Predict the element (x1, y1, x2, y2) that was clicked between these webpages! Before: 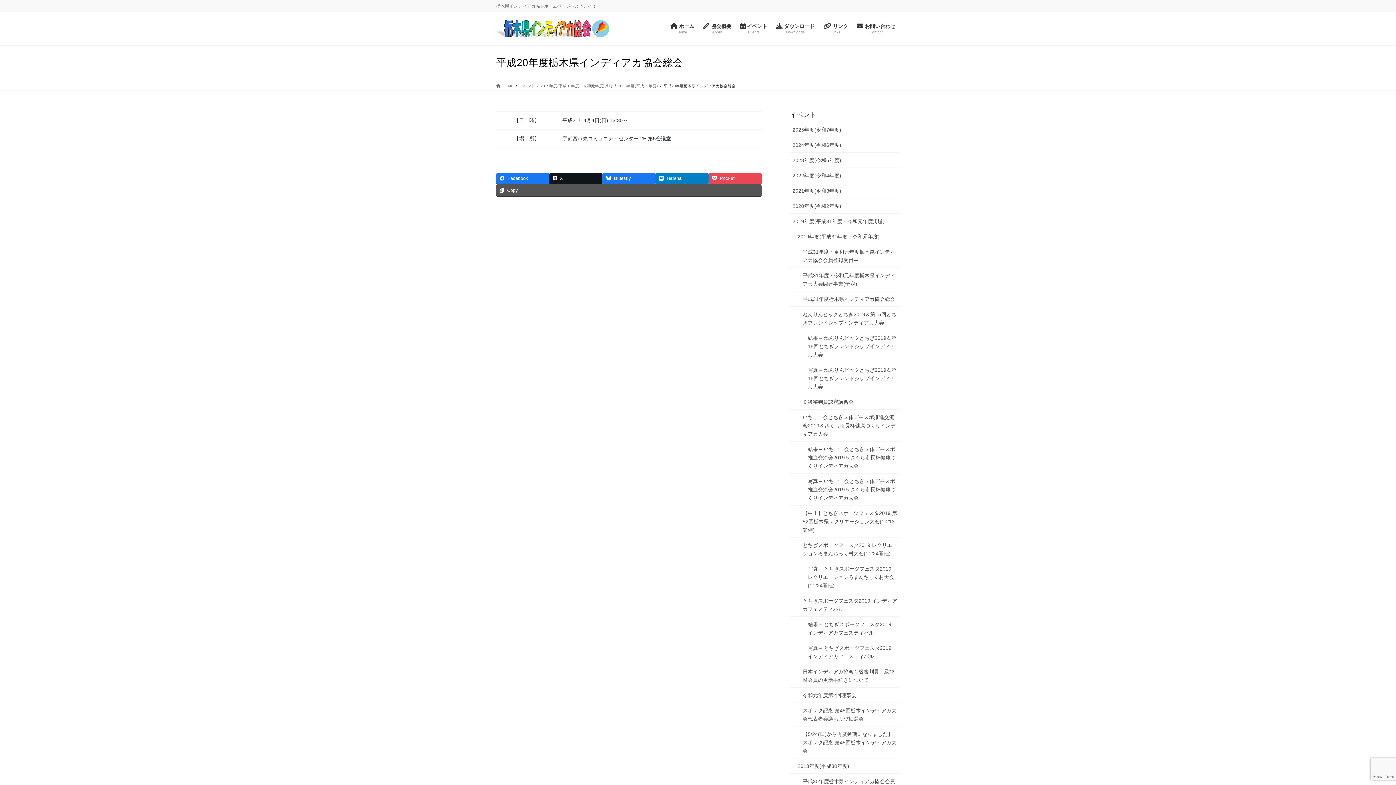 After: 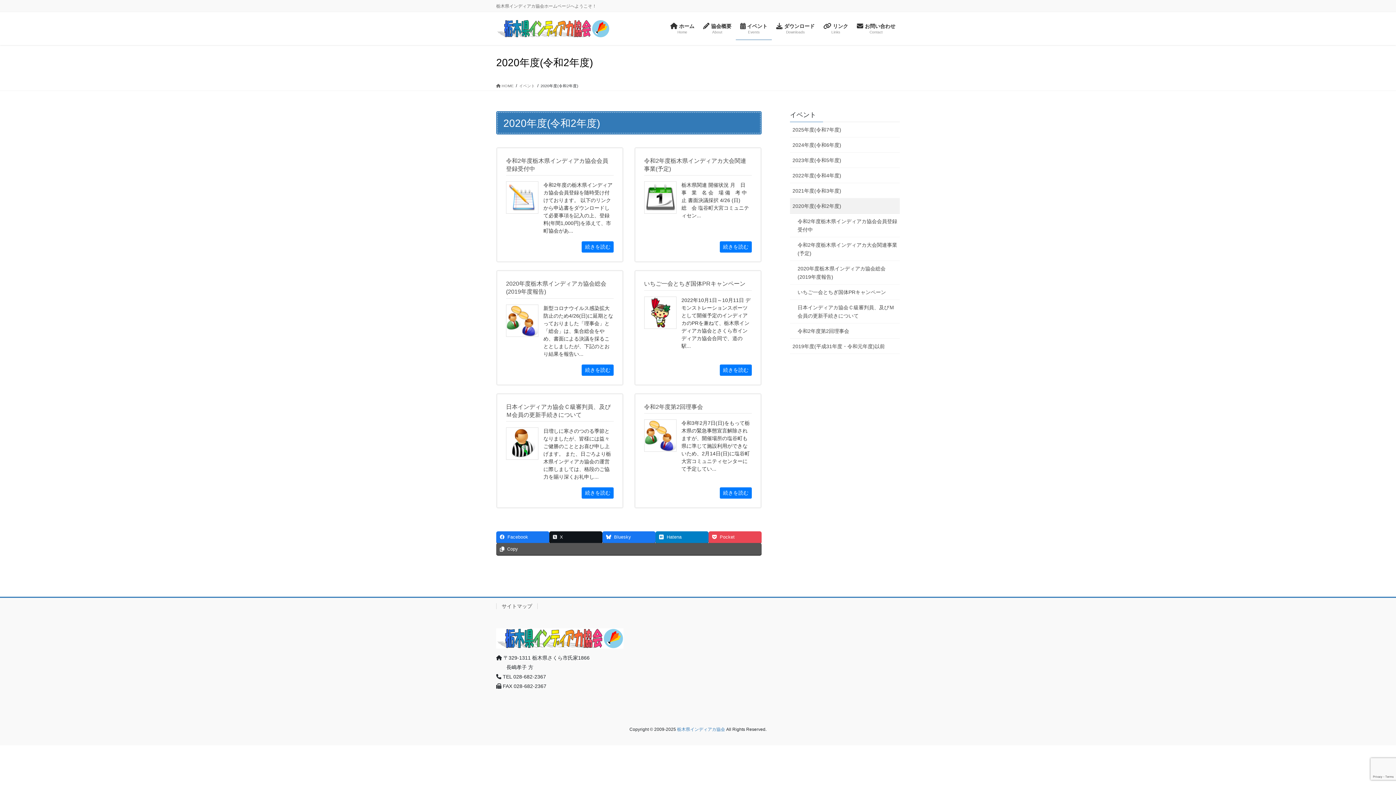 Action: bbox: (790, 198, 900, 213) label: 2020年度(令和2年度)